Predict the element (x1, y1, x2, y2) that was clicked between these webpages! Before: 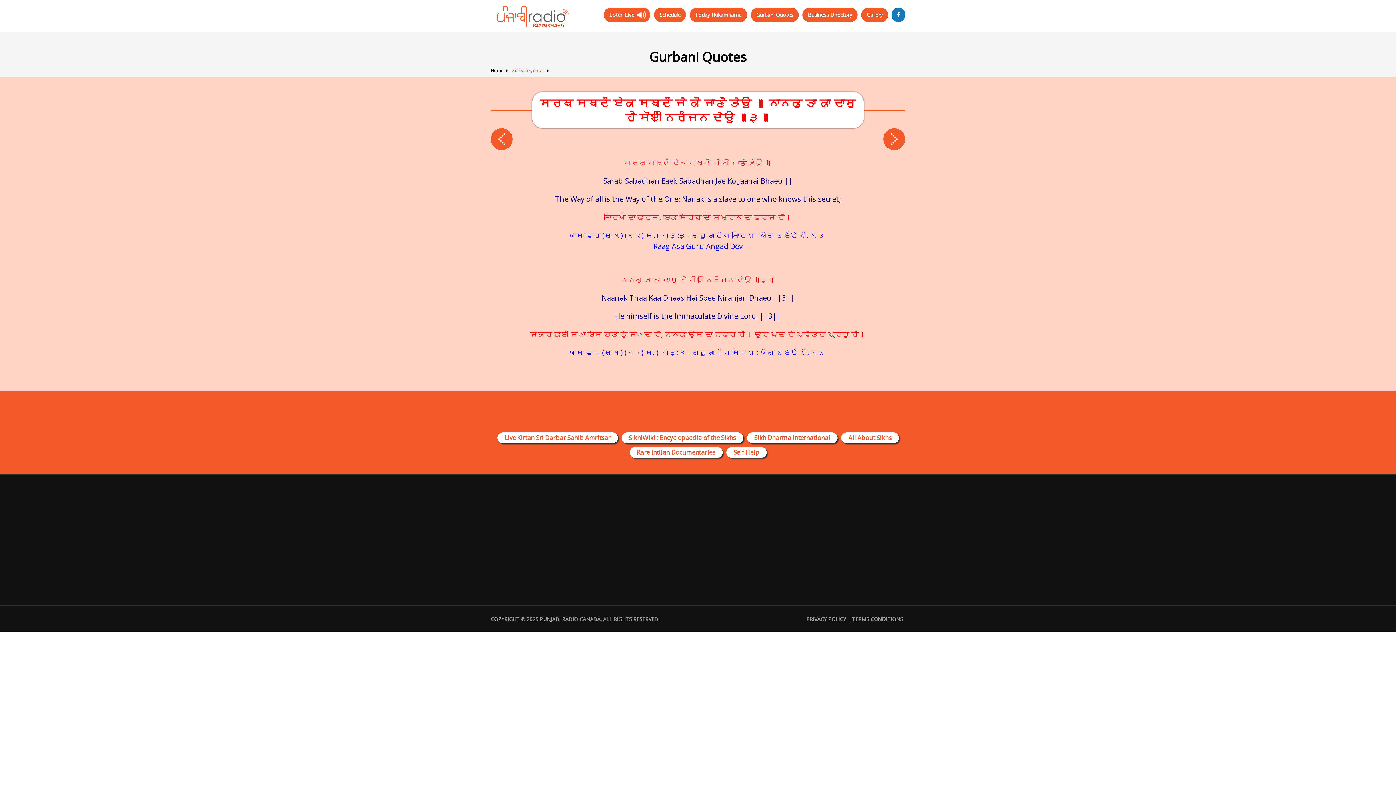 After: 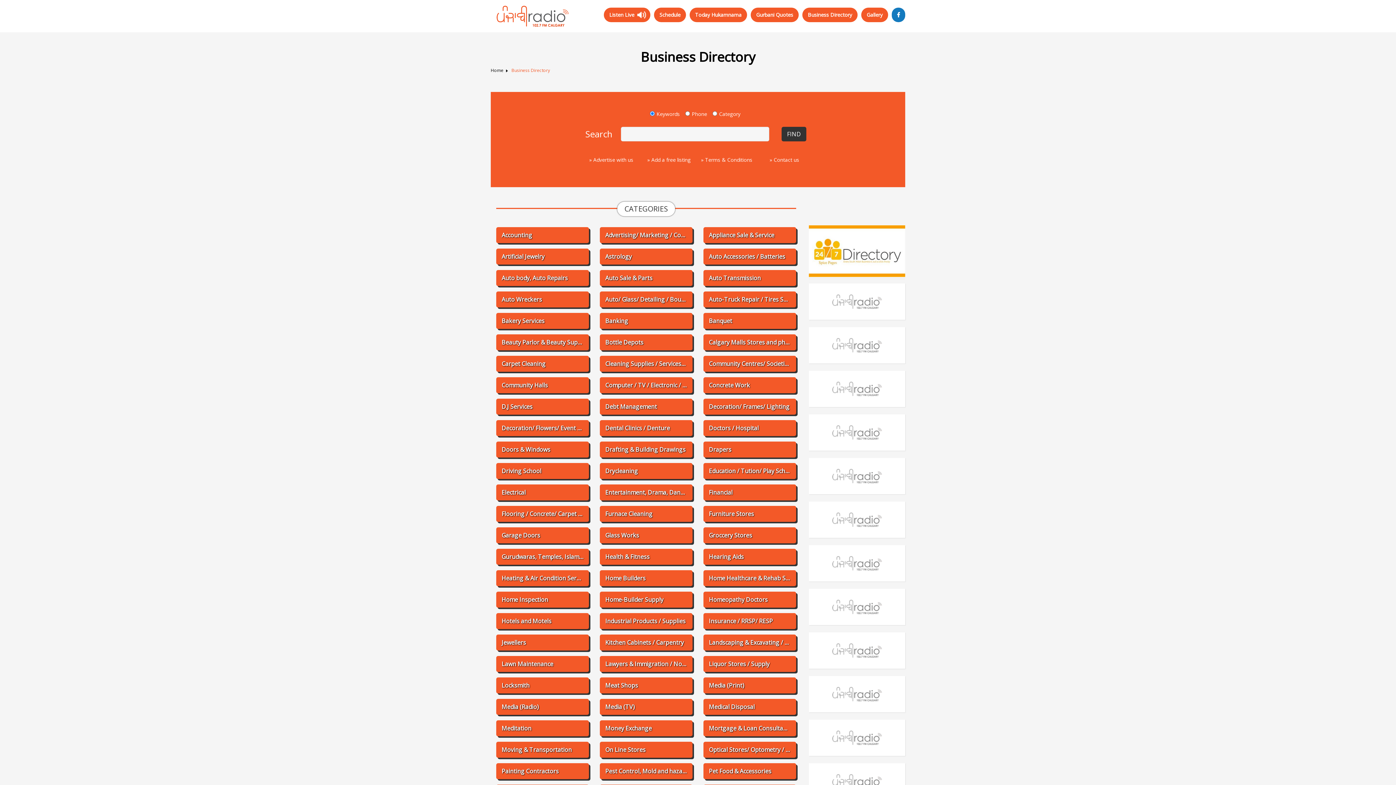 Action: bbox: (802, 7, 857, 22) label: Business Directory